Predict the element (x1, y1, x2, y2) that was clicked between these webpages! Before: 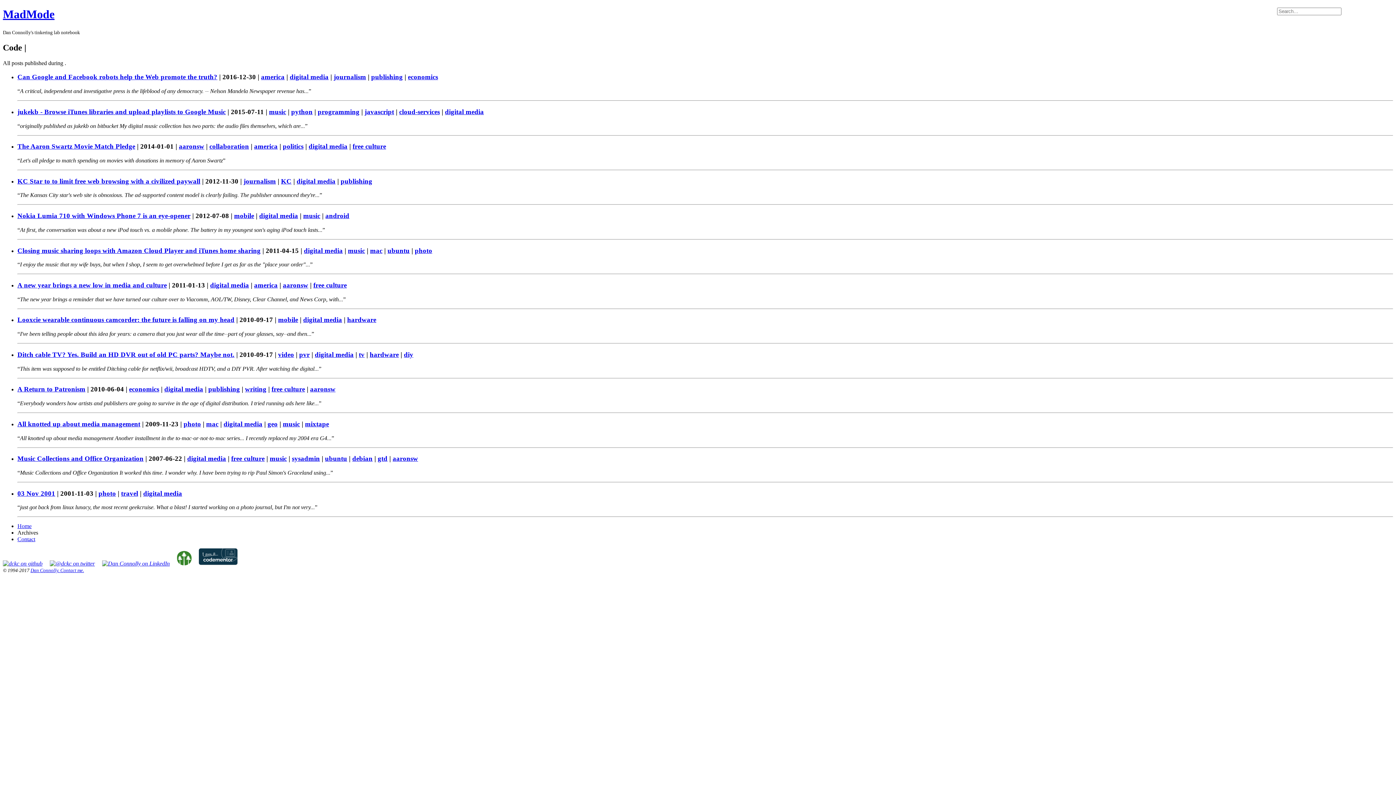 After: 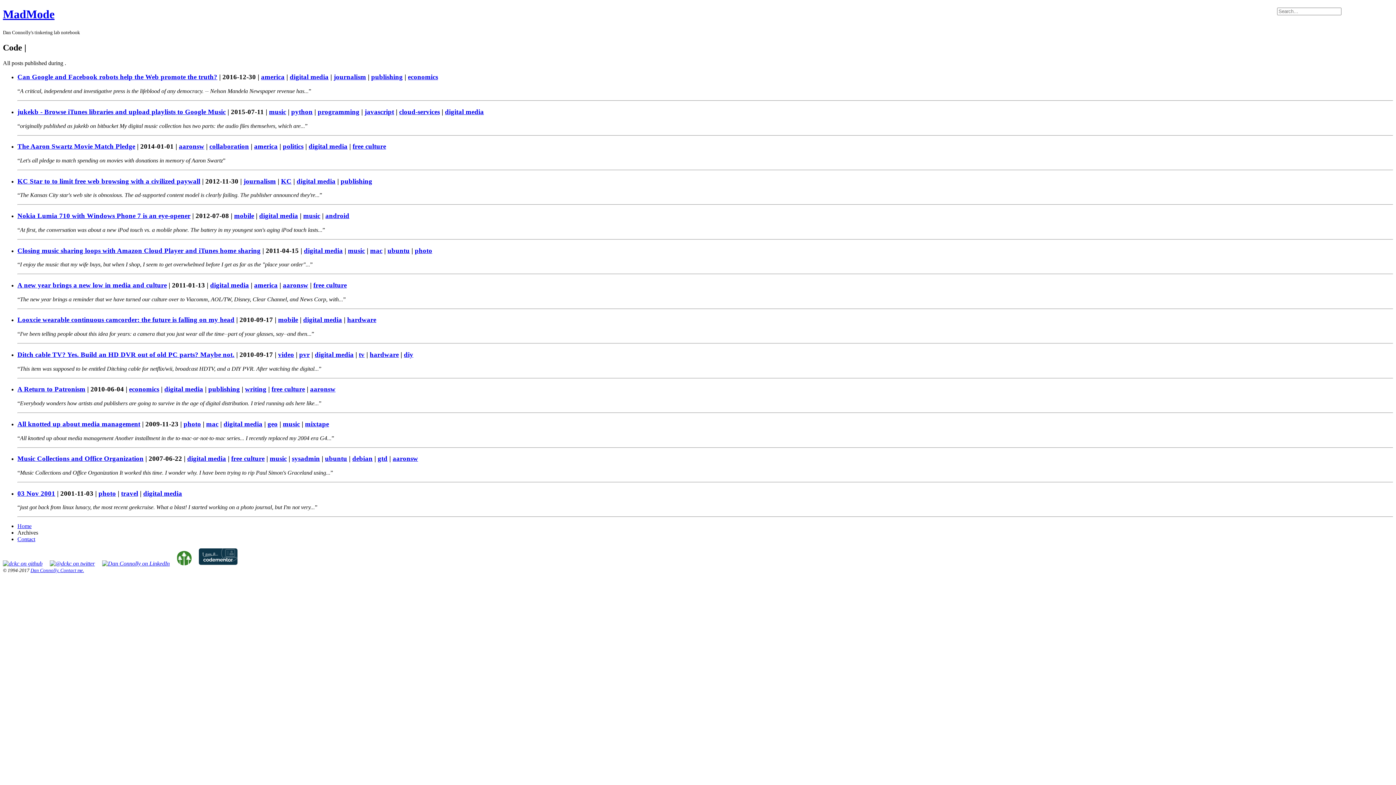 Action: bbox: (164, 385, 203, 393) label: digital media